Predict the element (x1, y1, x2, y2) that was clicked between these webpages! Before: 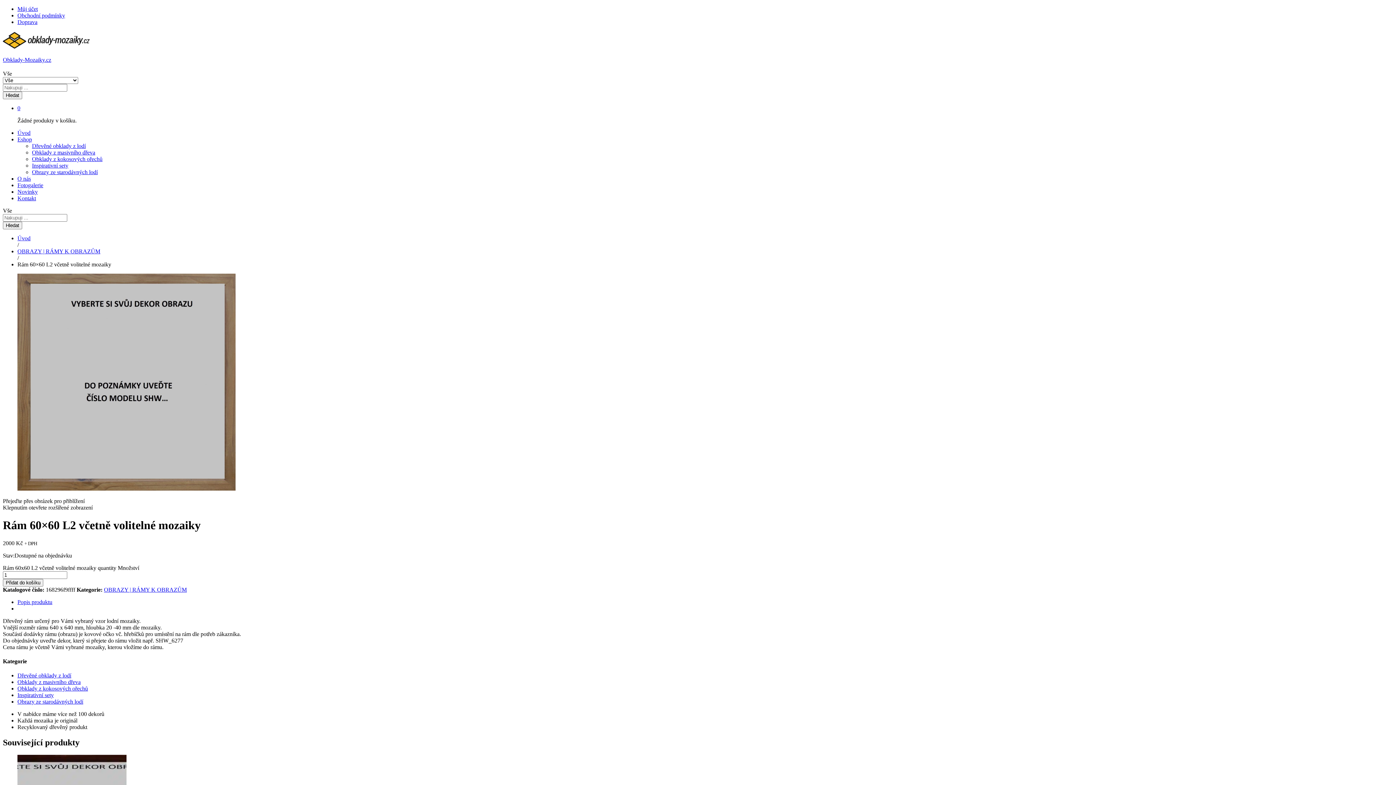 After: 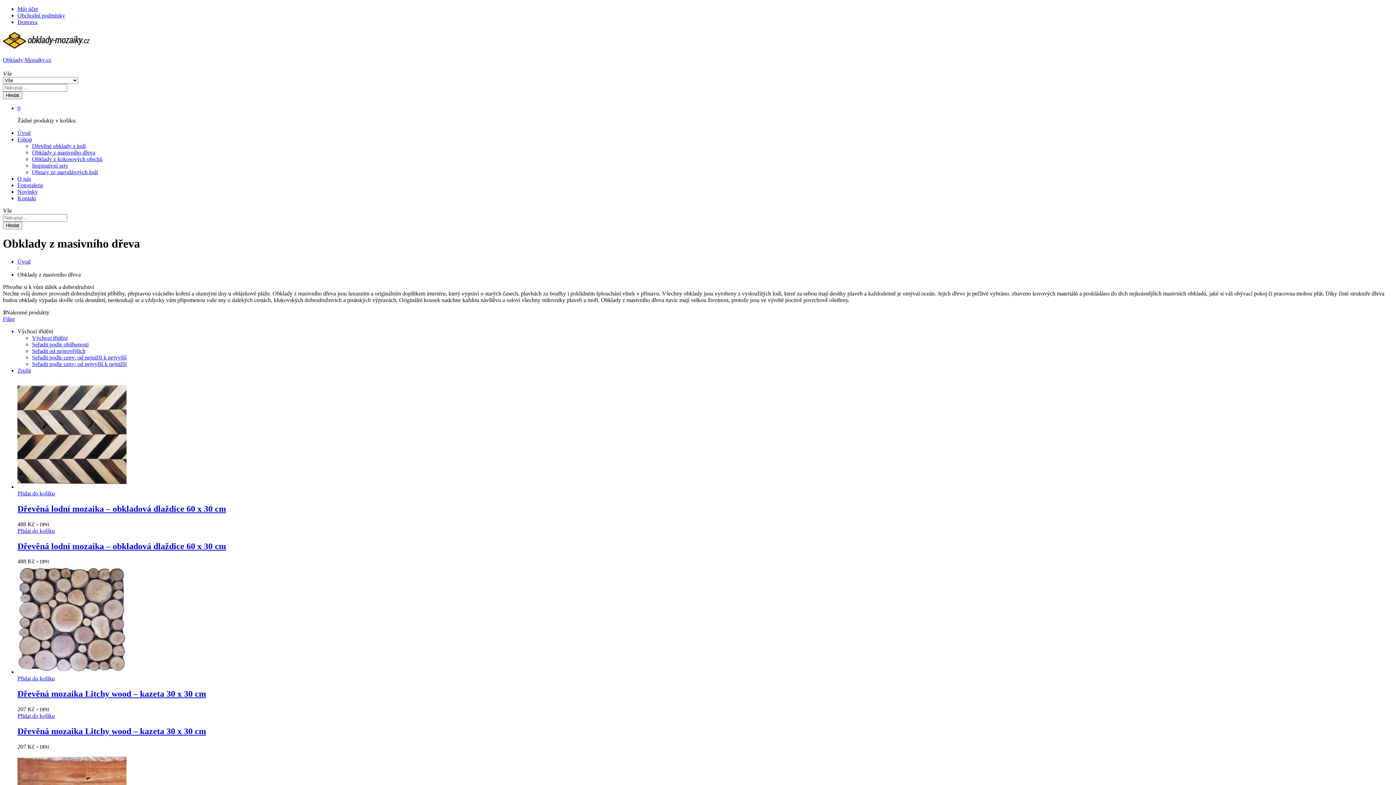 Action: label: Obklady z masivního dřeva bbox: (17, 679, 80, 685)